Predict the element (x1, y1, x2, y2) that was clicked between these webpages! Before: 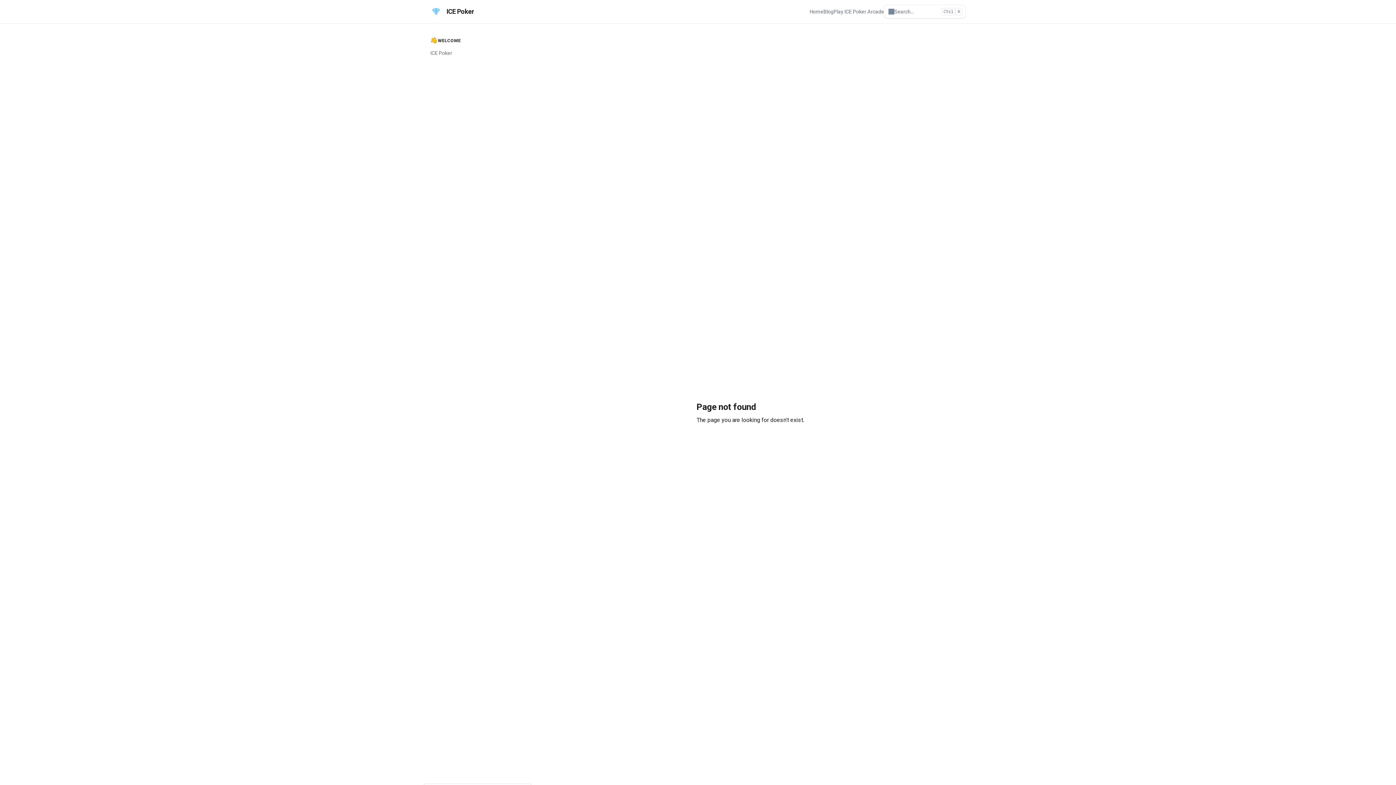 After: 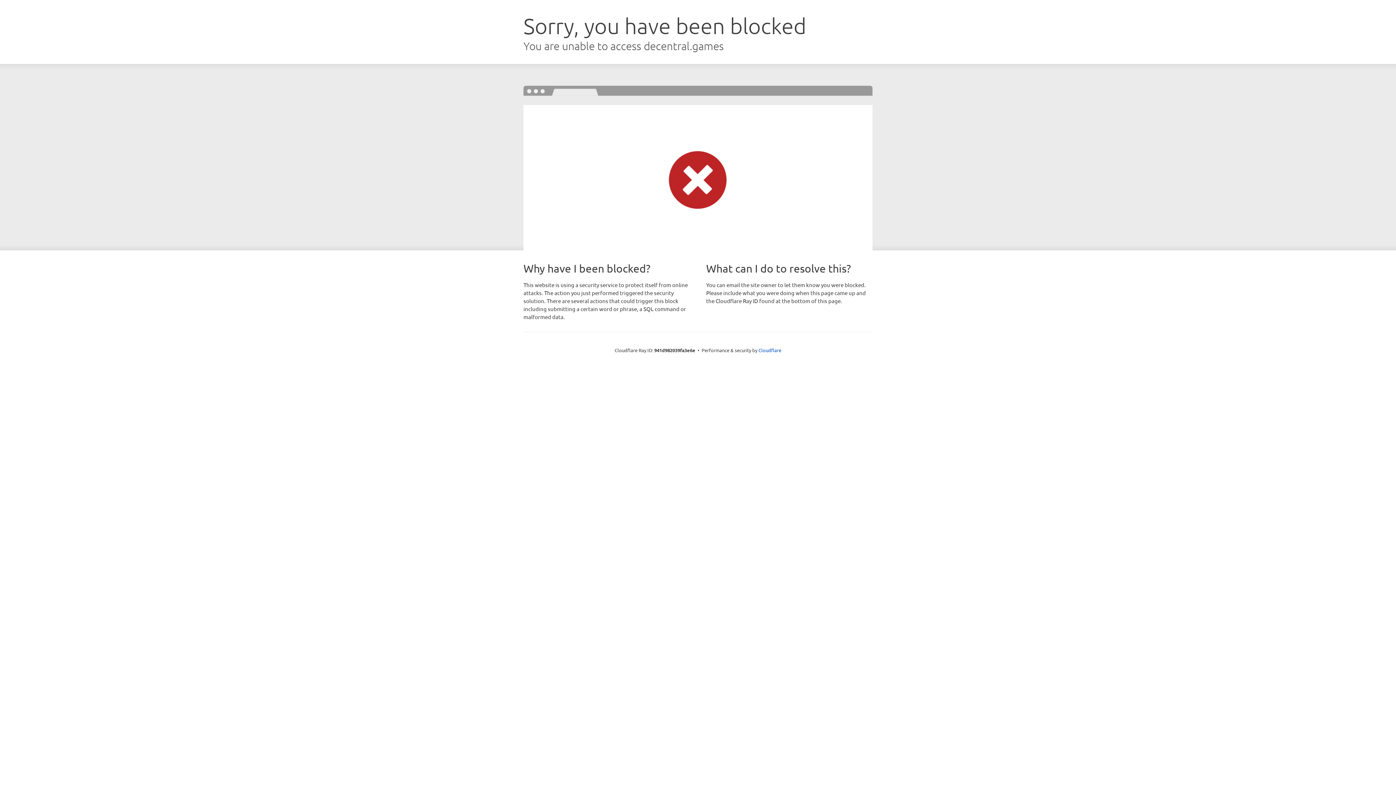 Action: label: Blog bbox: (823, 8, 833, 15)